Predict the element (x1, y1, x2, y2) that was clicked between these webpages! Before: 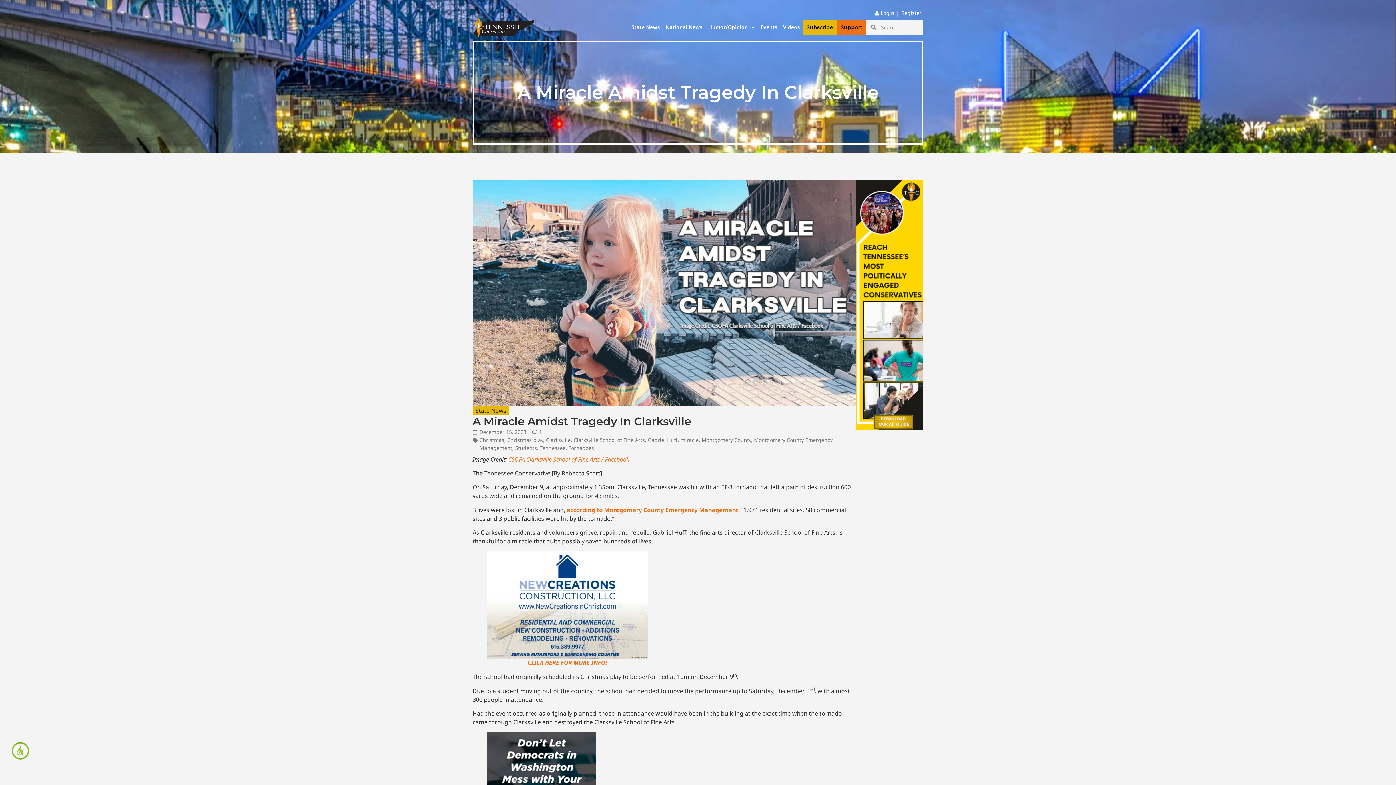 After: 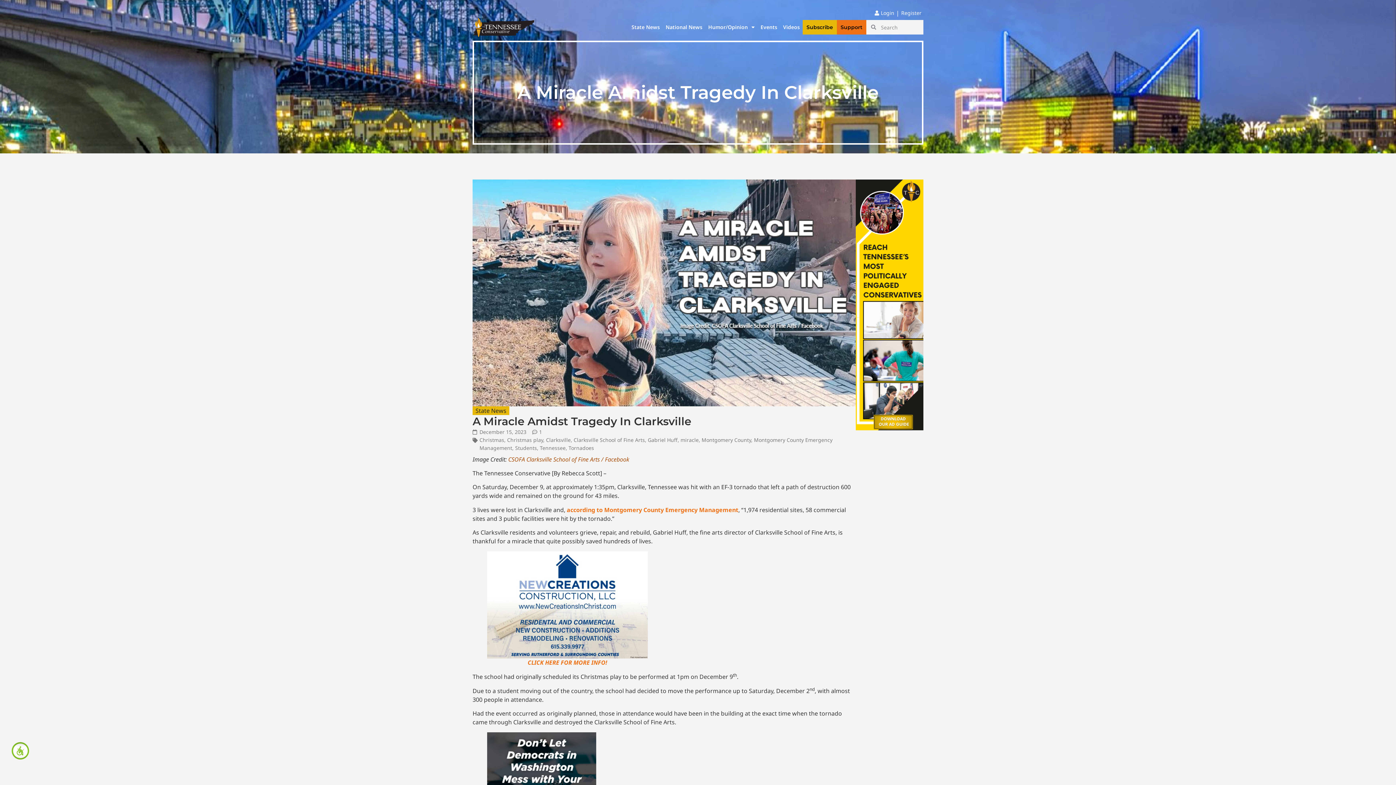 Action: label: CSOFA Clarksville School of Fine Arts / Facebook bbox: (508, 455, 629, 463)